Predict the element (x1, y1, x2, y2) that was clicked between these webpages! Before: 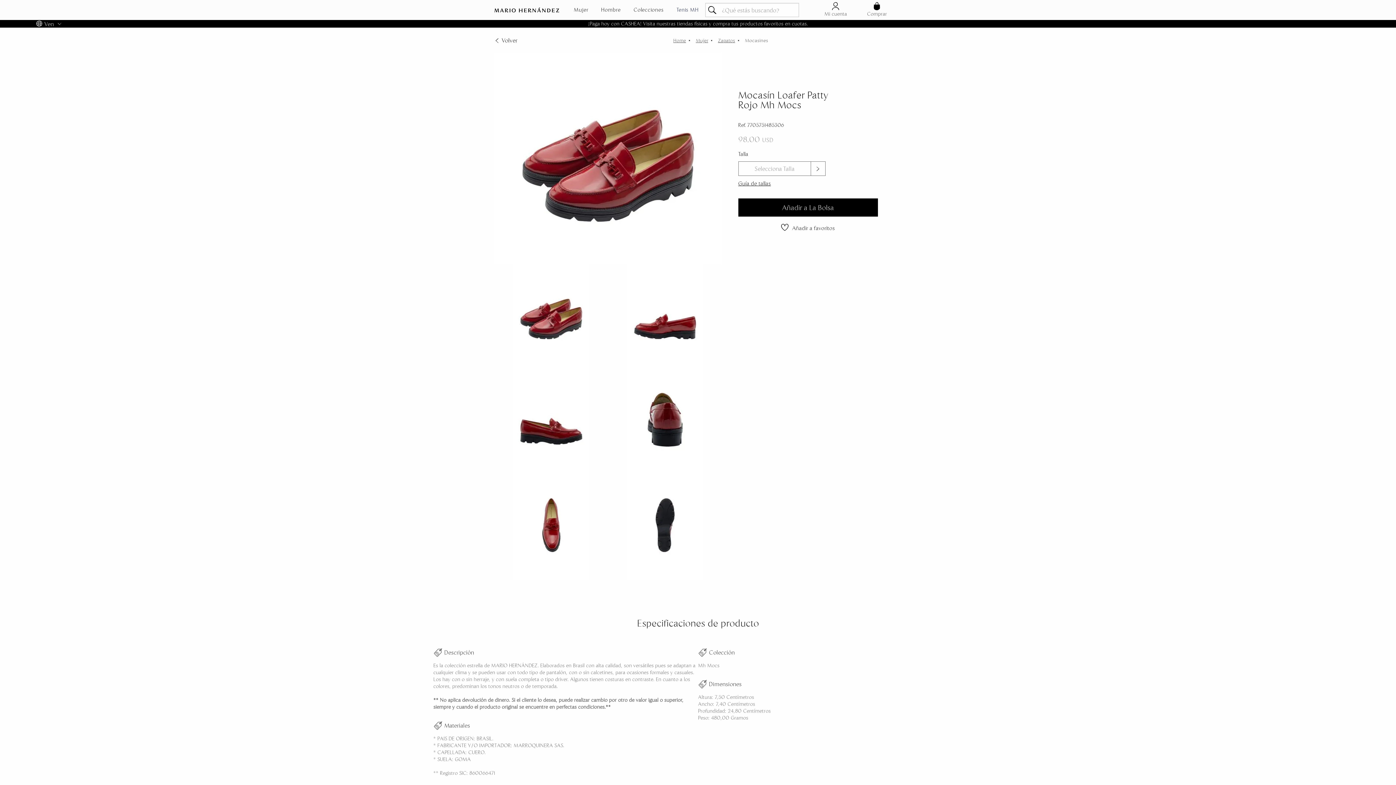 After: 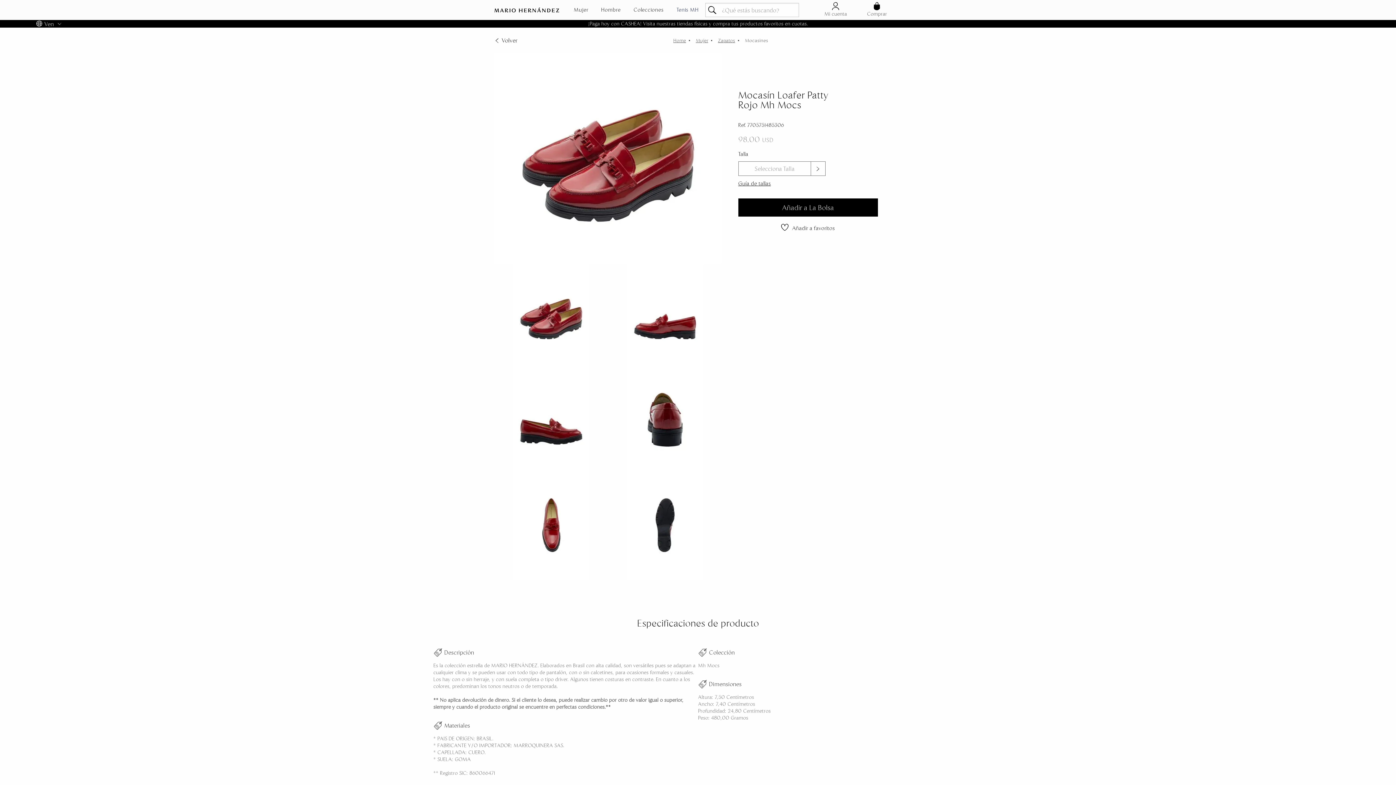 Action: bbox: (588, 20, 808, 27) label: ¡Paga hoy con CASHEA! Visita nuestras tiendas físicas y compra tus productos favoritos en cuotas.